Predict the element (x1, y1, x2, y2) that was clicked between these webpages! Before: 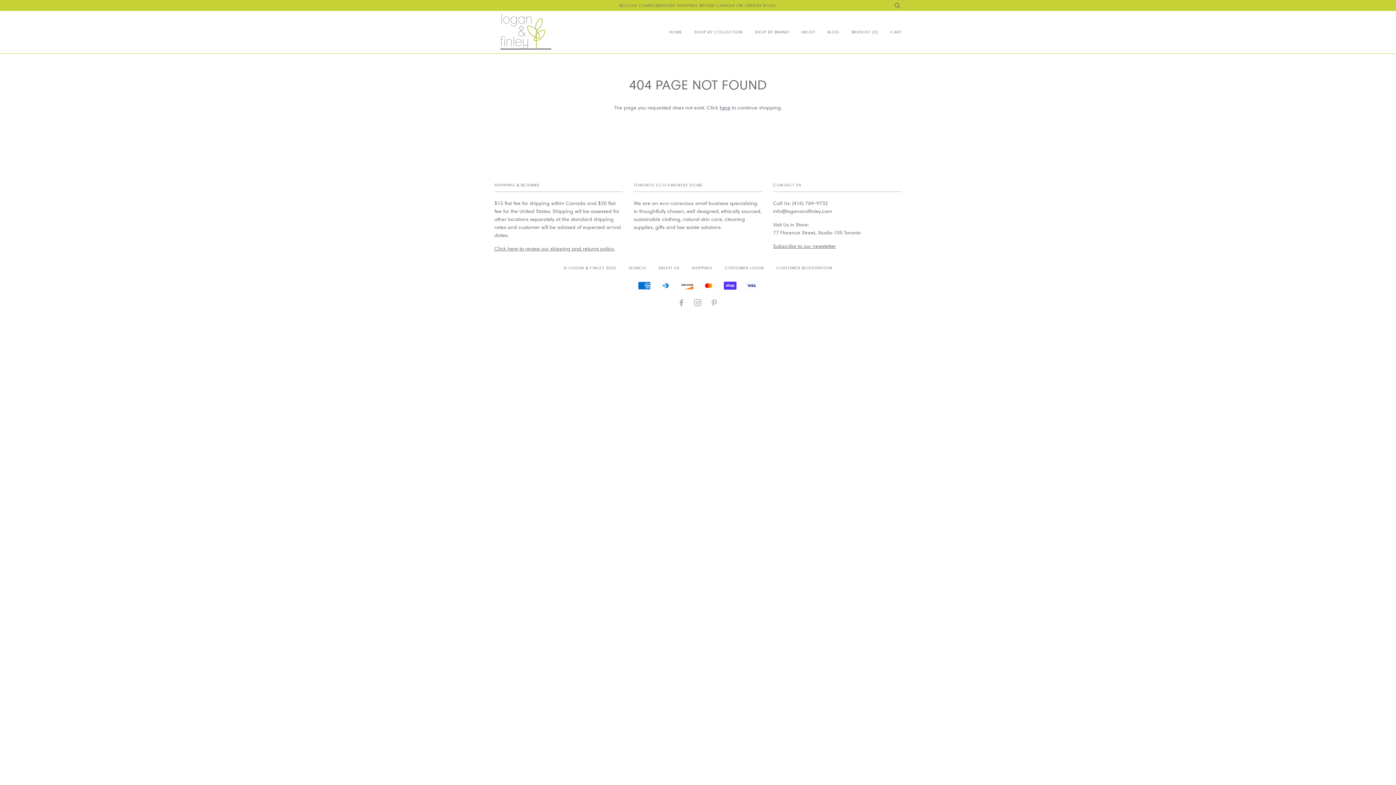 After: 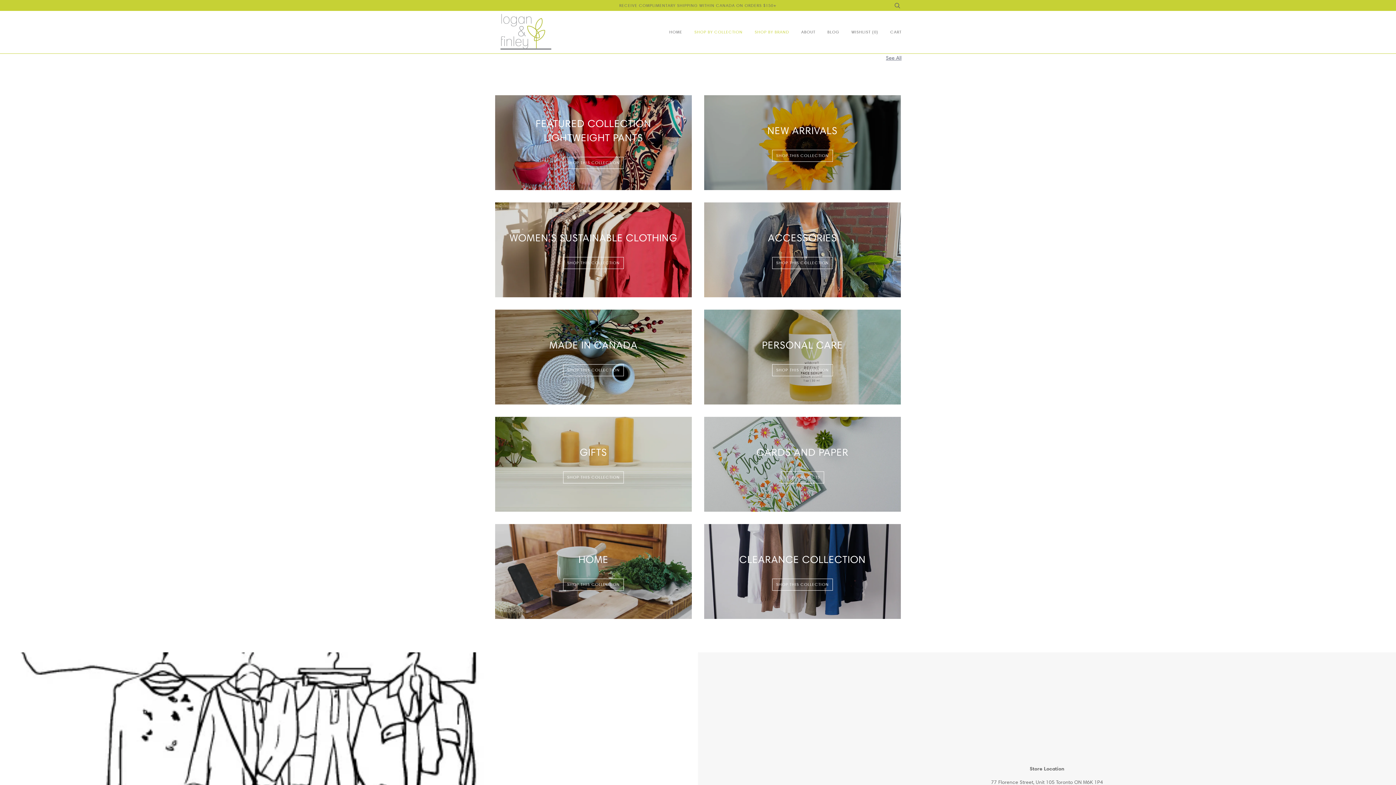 Action: label: HOME bbox: (669, 10, 682, 53)